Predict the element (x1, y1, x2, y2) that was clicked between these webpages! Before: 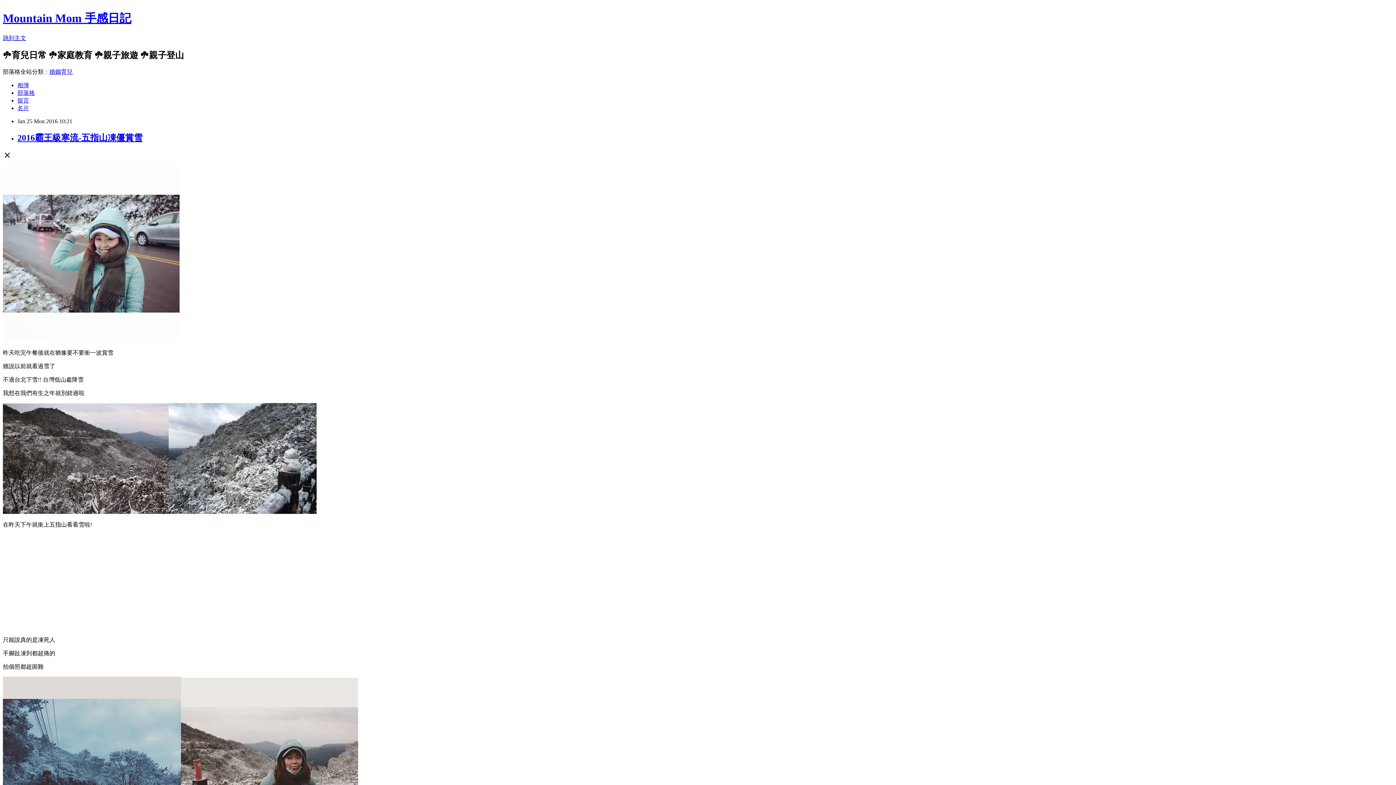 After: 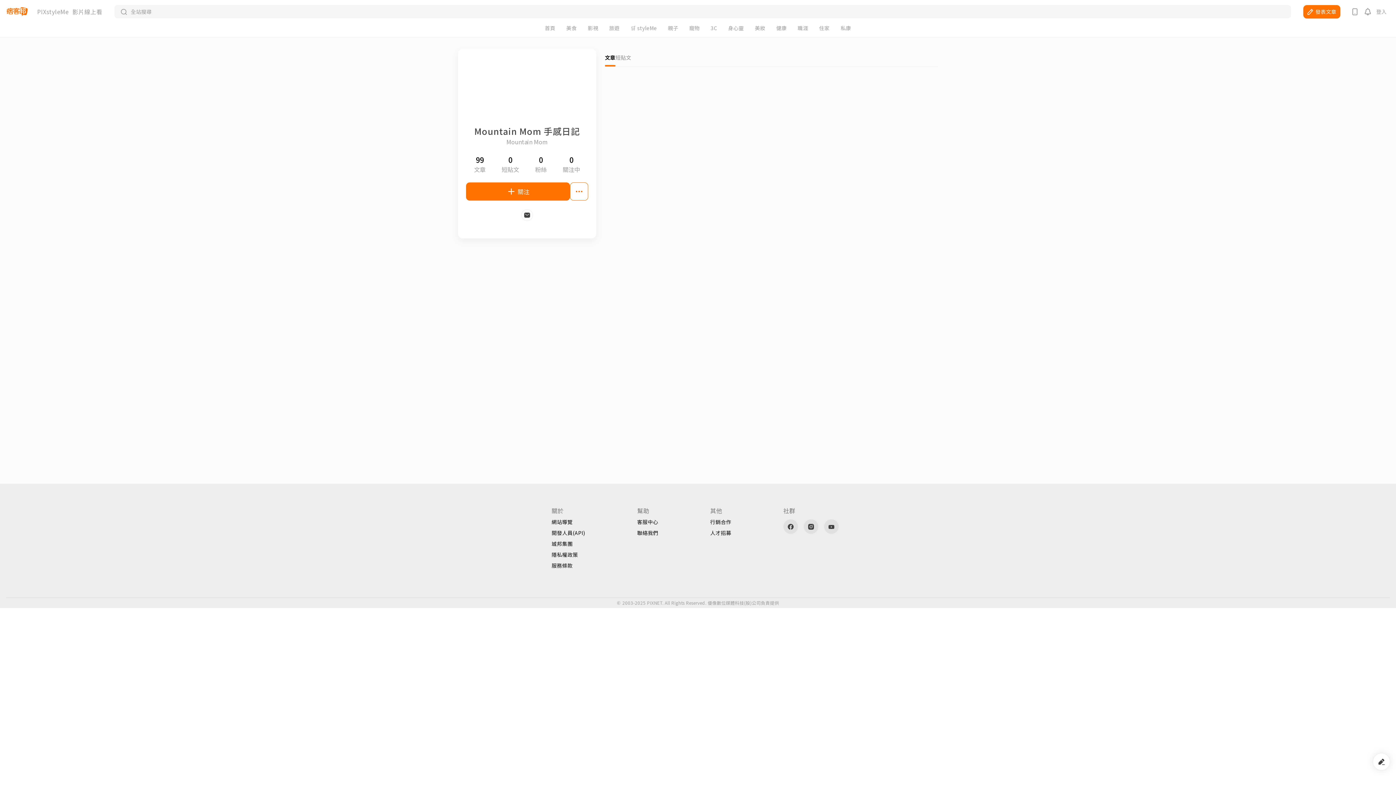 Action: bbox: (17, 104, 29, 111) label: 名片